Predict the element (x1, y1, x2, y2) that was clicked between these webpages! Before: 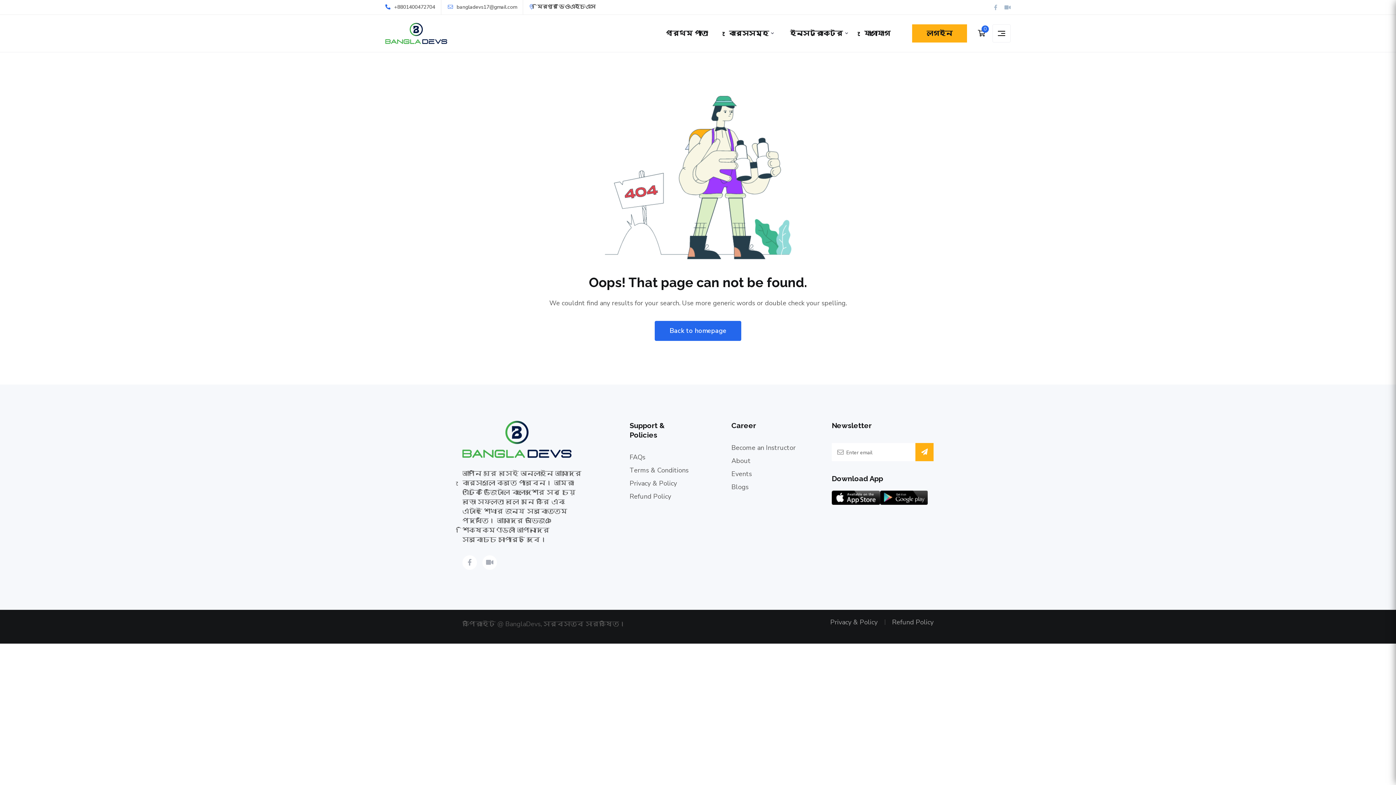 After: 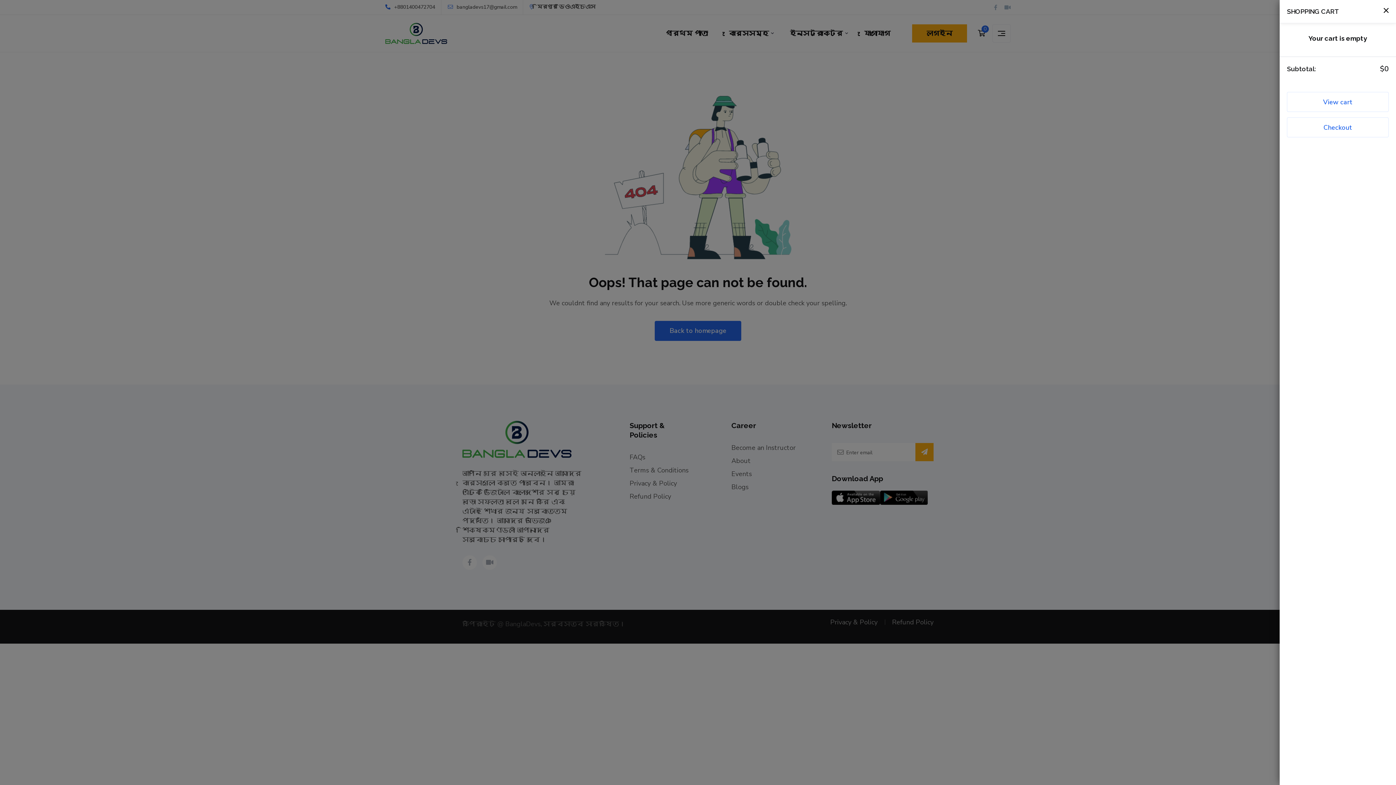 Action: bbox: (978, 19, 985, 28) label: 0